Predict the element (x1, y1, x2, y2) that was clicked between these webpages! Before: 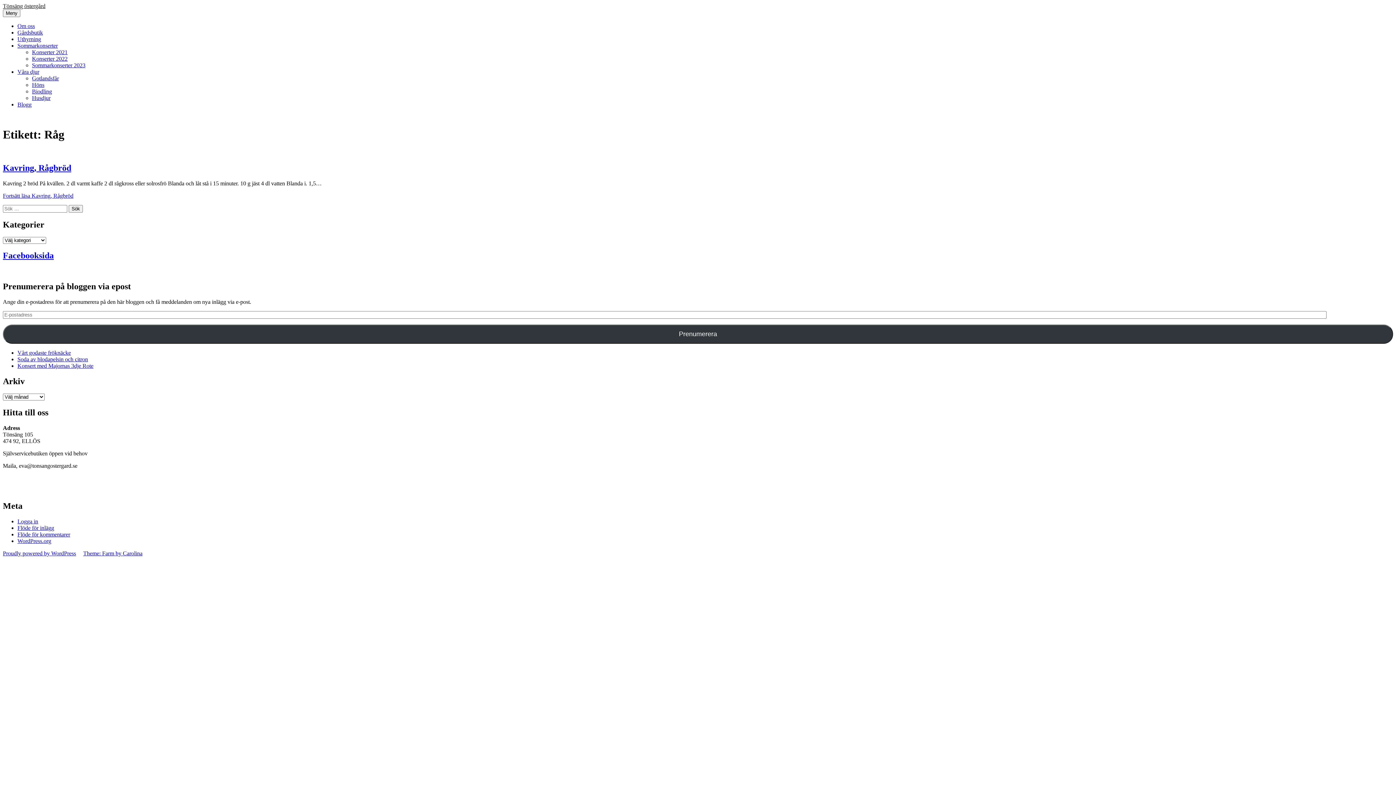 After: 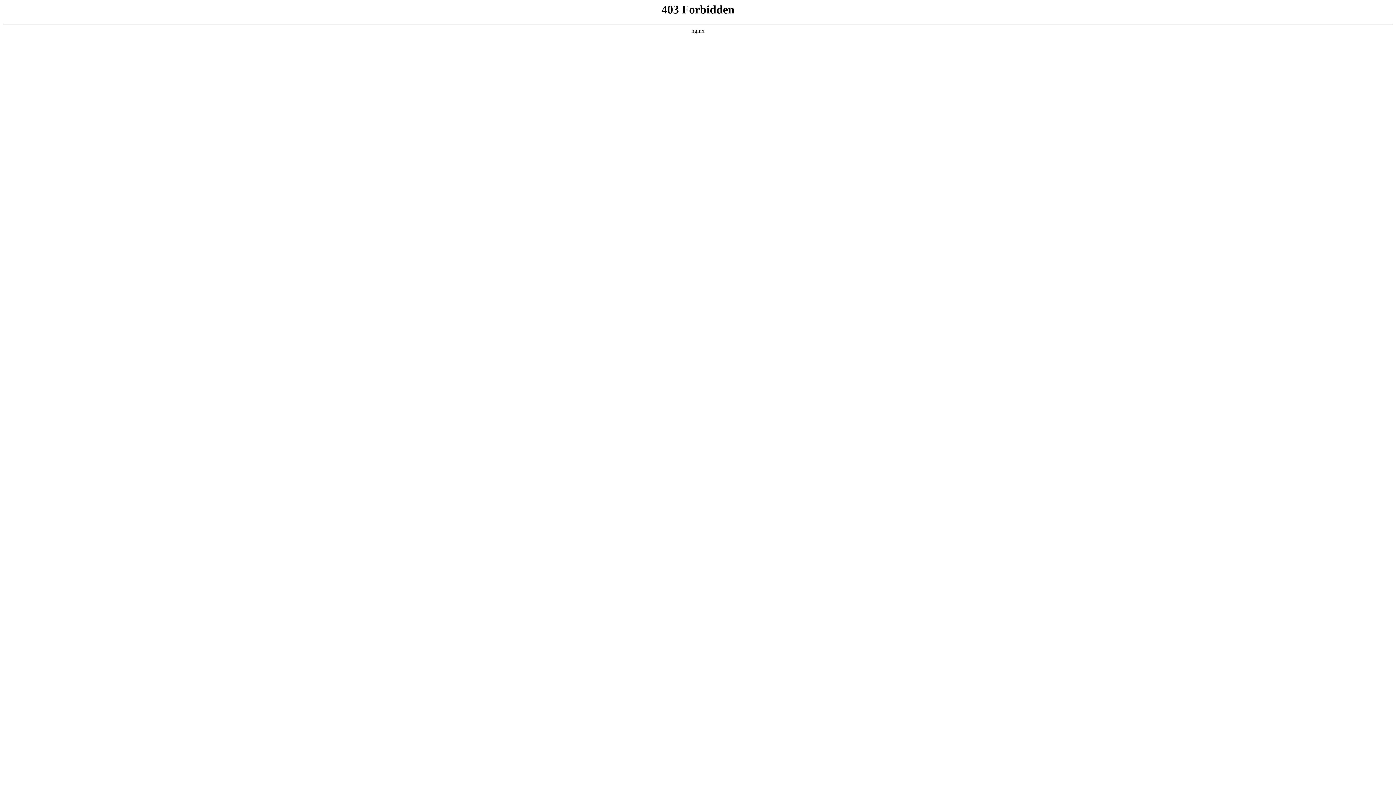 Action: bbox: (2, 550, 76, 556) label: Proudly powered by WordPress